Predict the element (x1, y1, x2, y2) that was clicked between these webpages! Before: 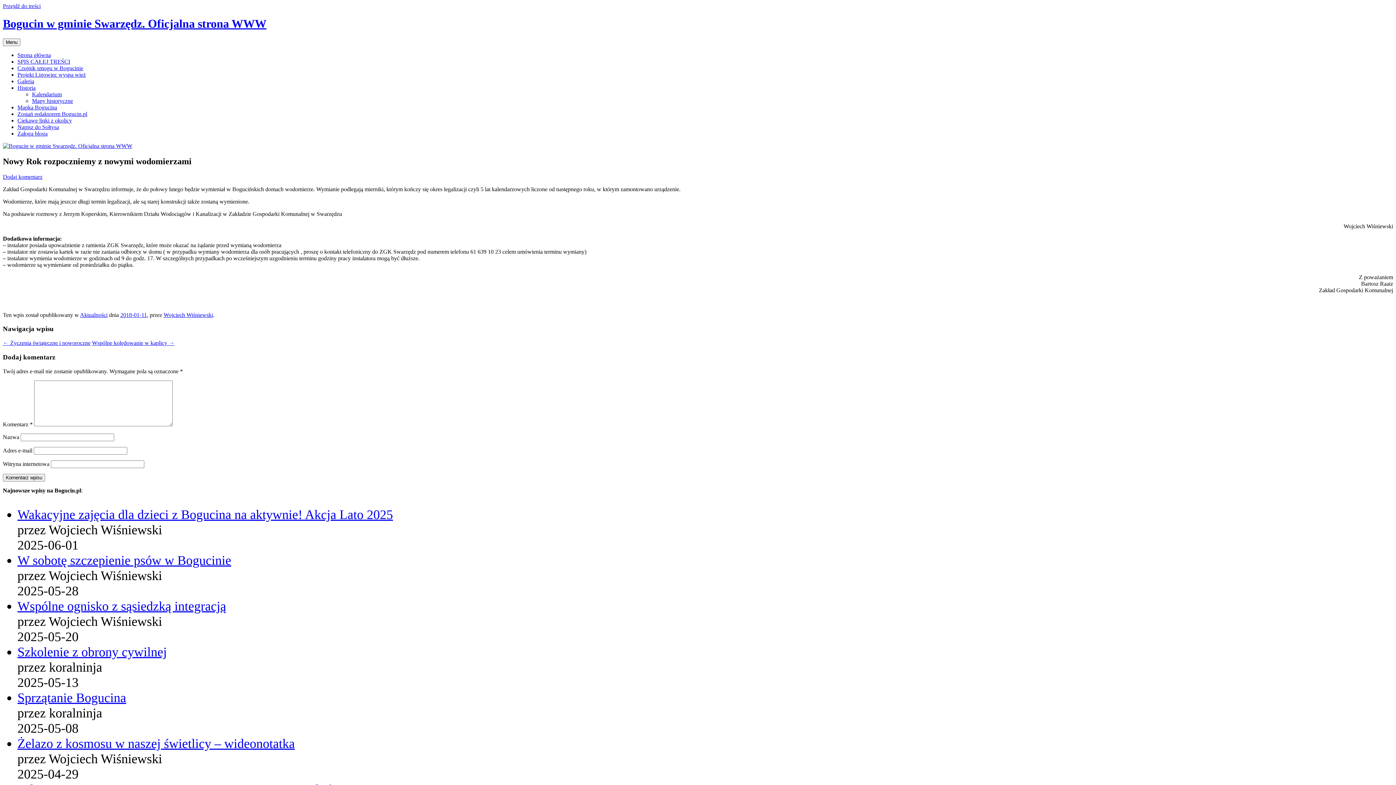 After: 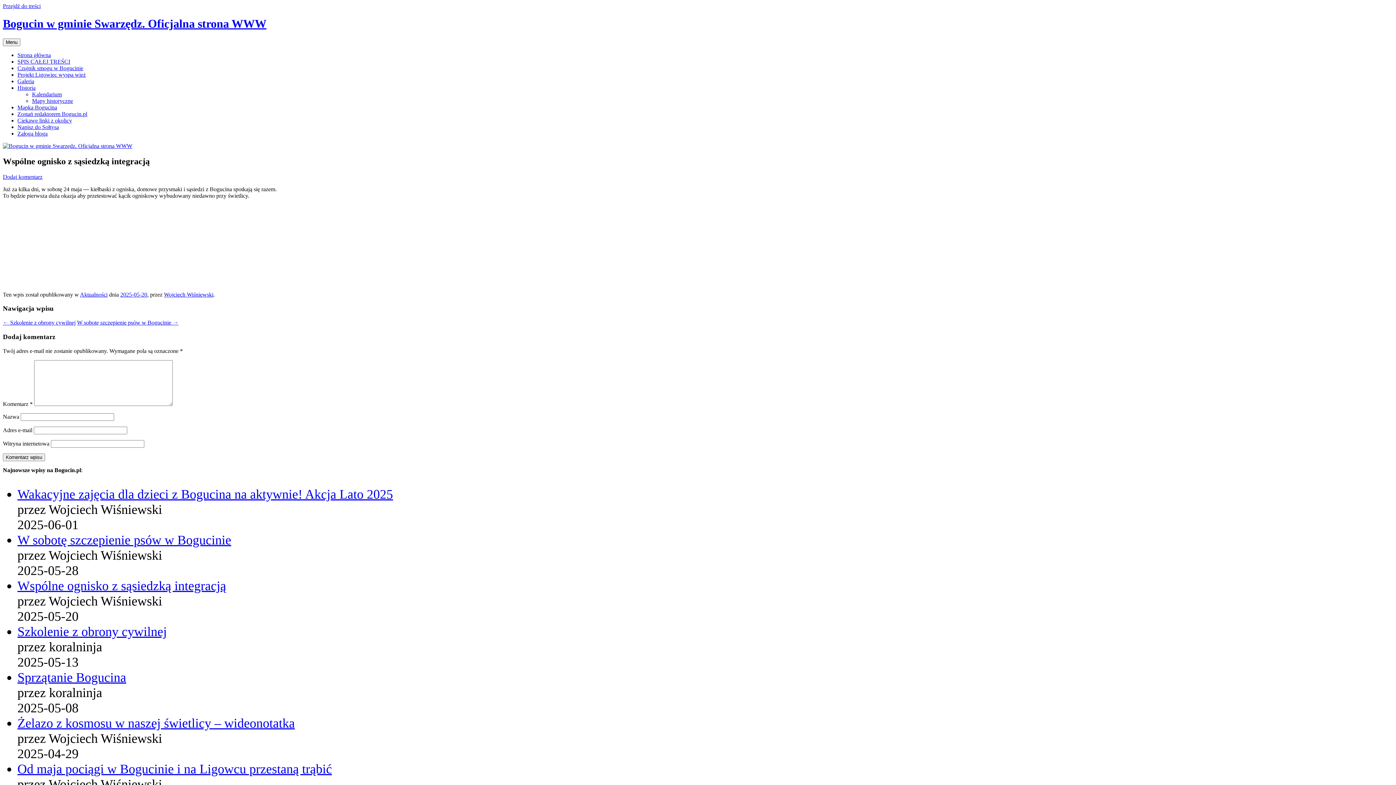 Action: label: Wspólne ognisko z sąsiedzką integracją bbox: (17, 599, 226, 613)